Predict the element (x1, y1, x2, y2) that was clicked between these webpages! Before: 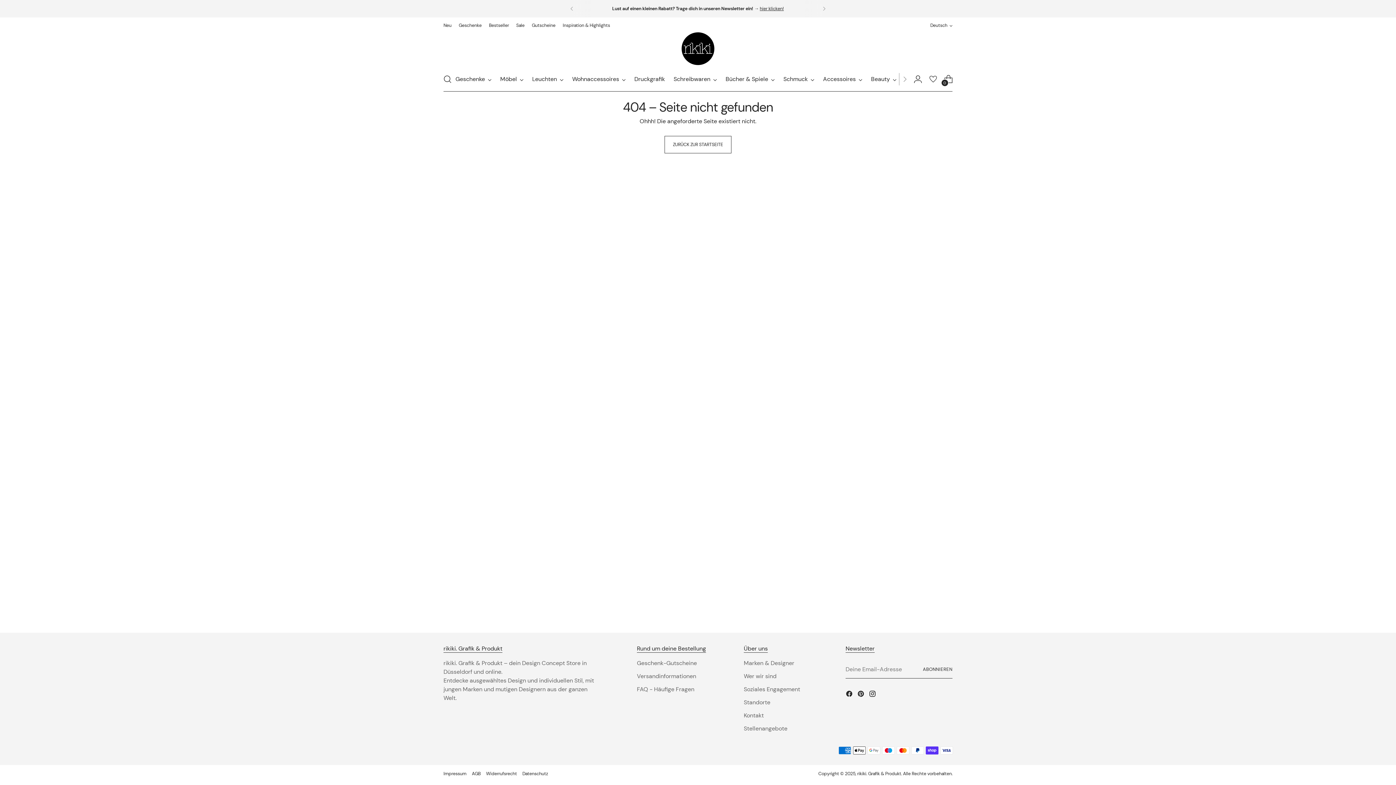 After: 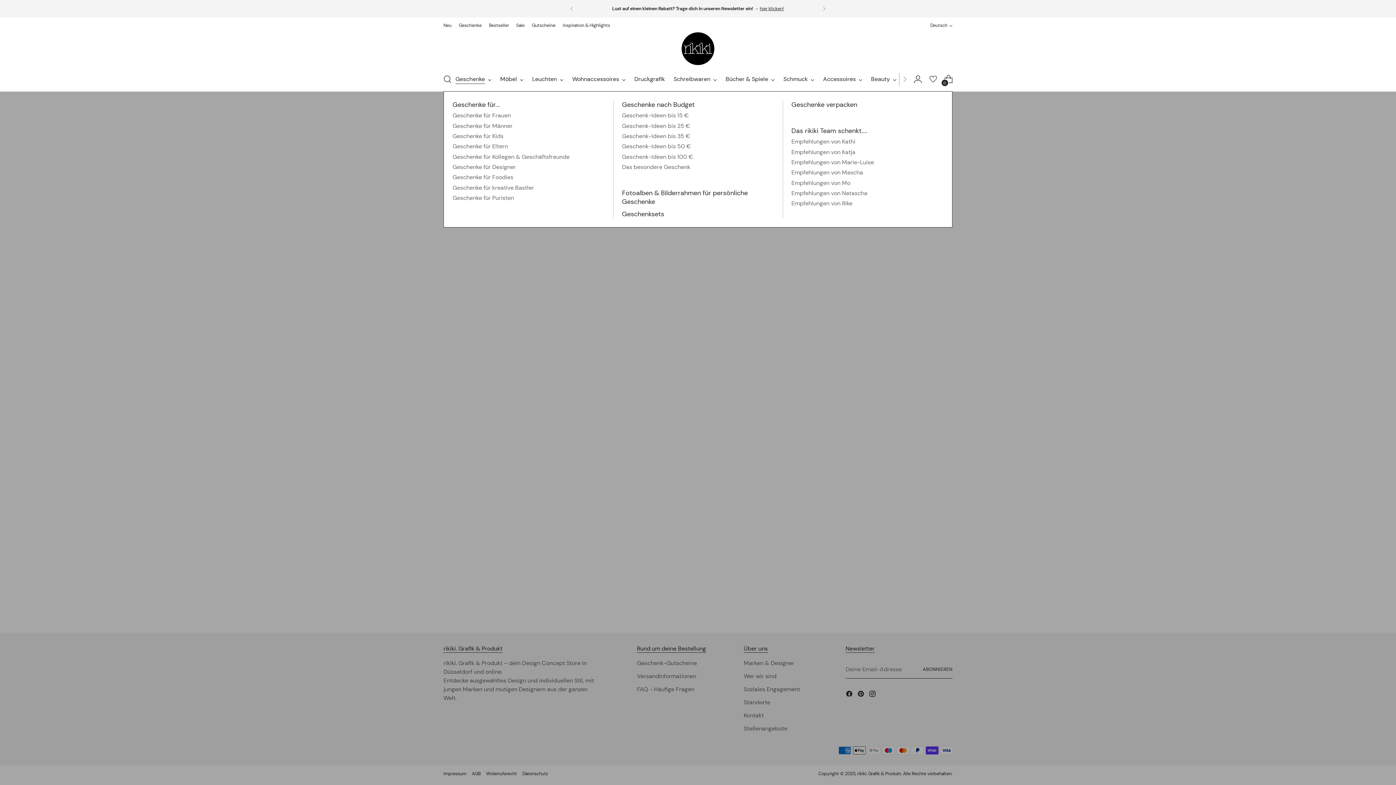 Action: bbox: (455, 71, 491, 87) label: Geschenke